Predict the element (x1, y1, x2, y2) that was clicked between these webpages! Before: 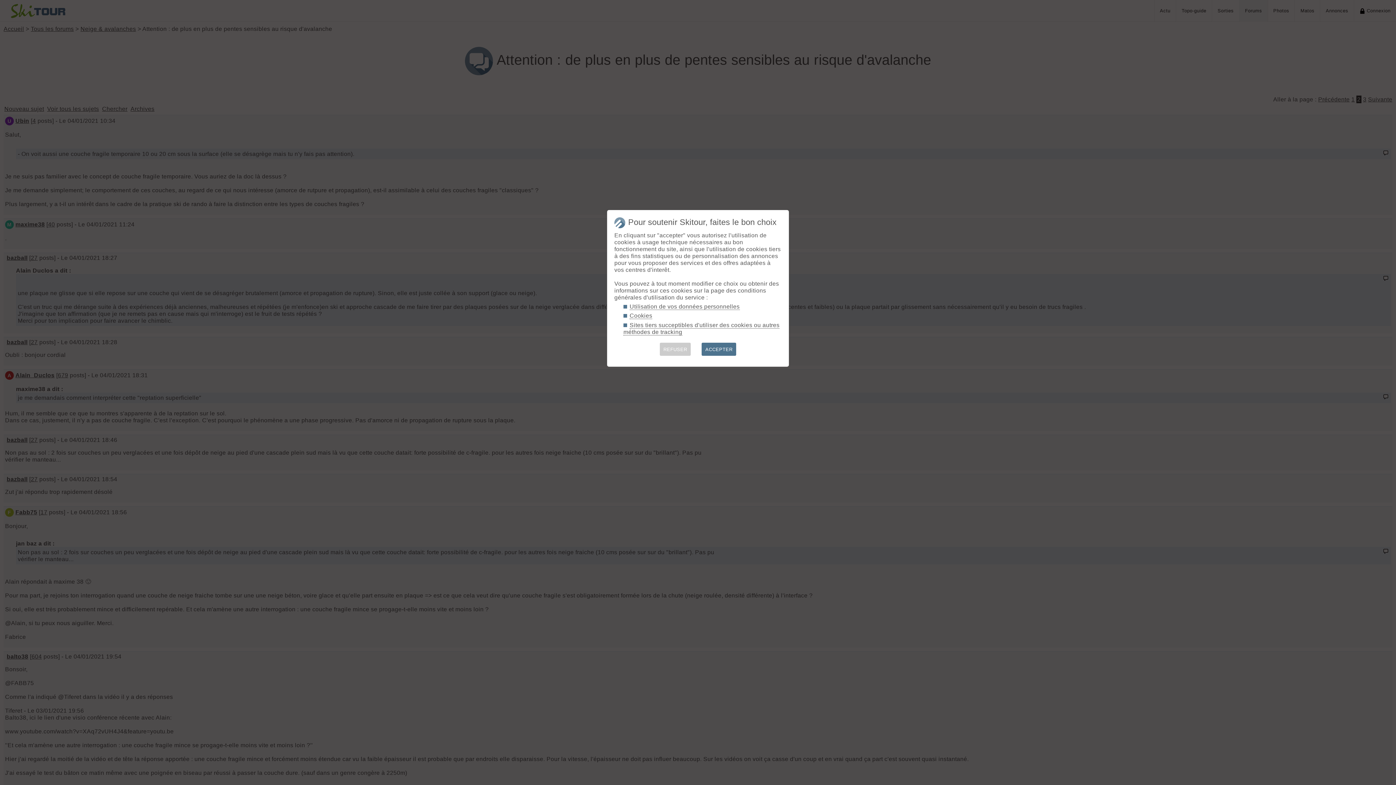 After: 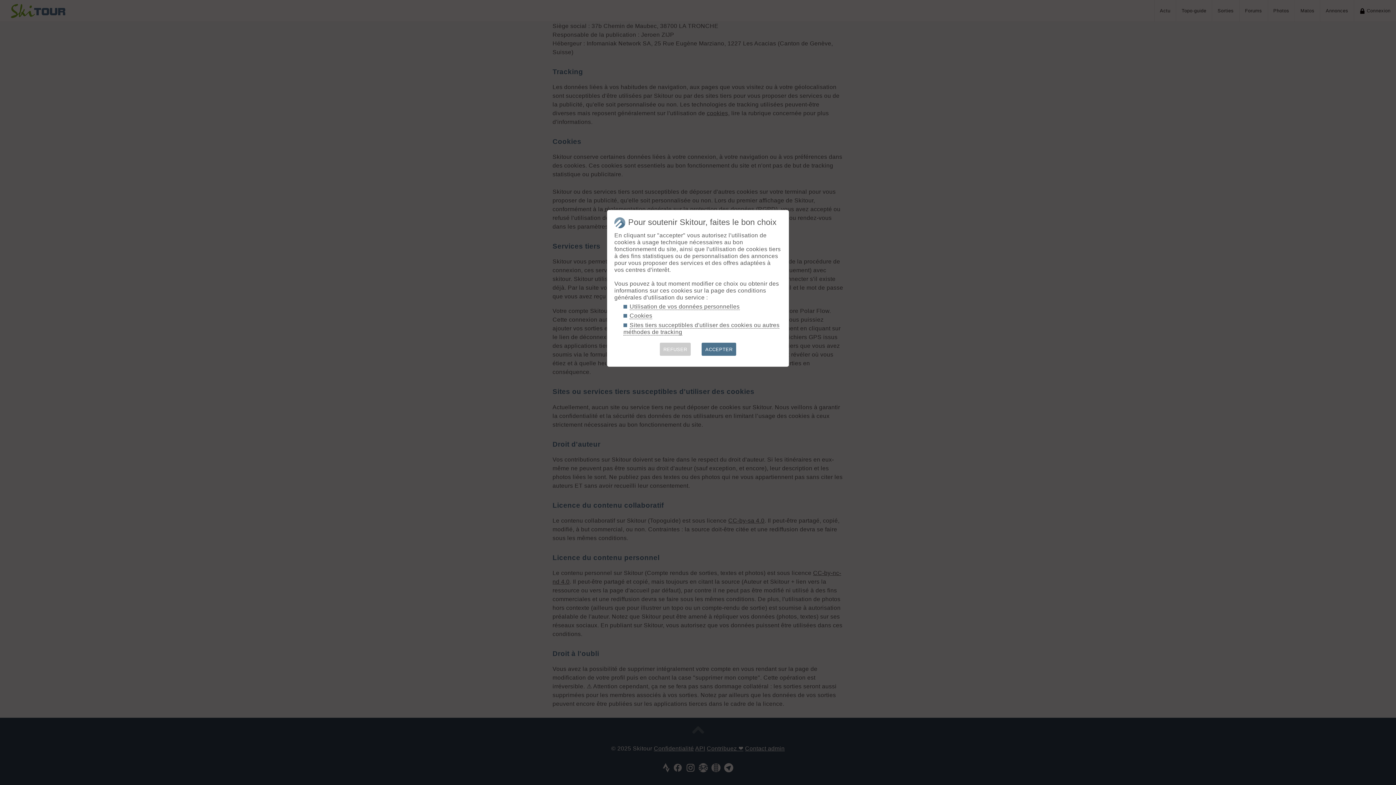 Action: bbox: (629, 312, 652, 319) label: Cookies